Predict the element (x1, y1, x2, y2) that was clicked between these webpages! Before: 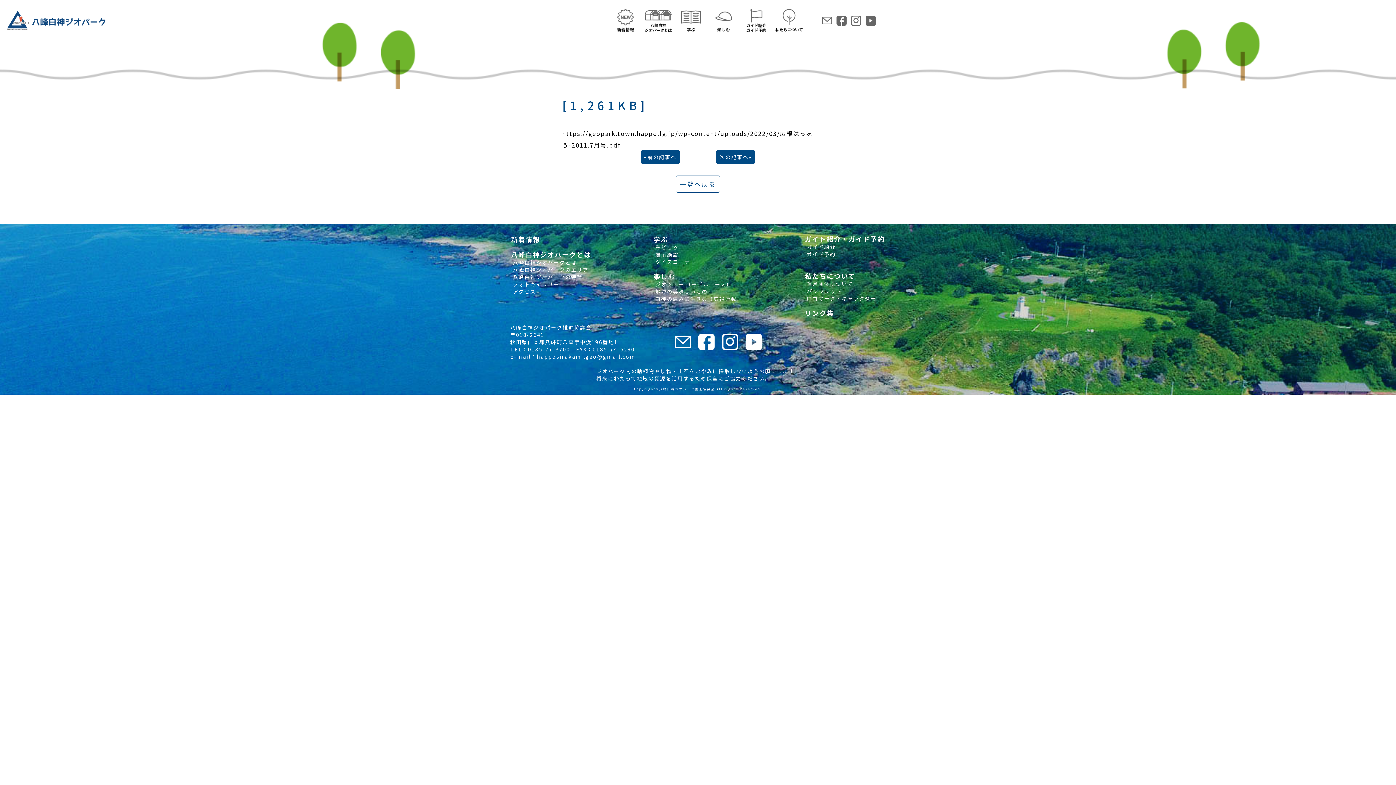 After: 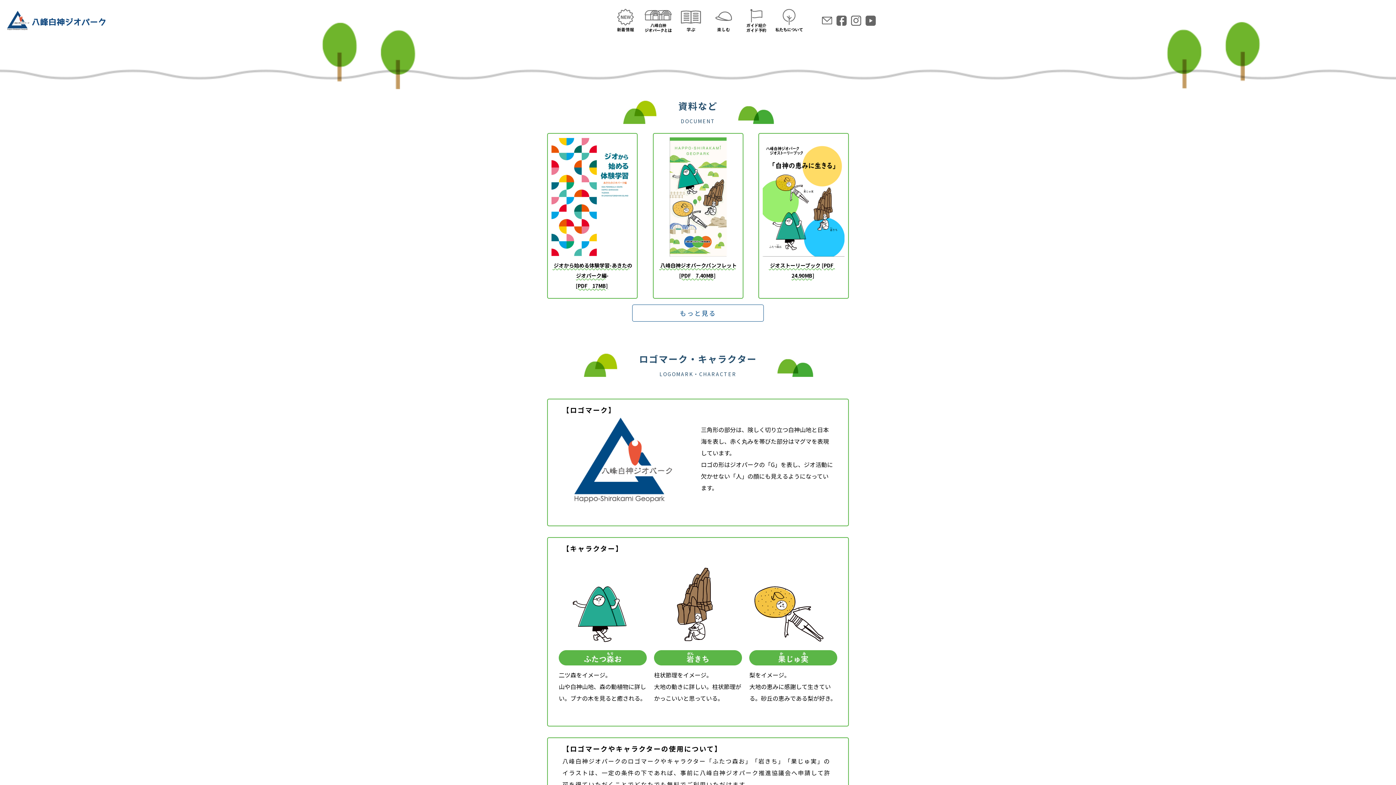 Action: label:  パンフレット bbox: (805, 287, 842, 294)